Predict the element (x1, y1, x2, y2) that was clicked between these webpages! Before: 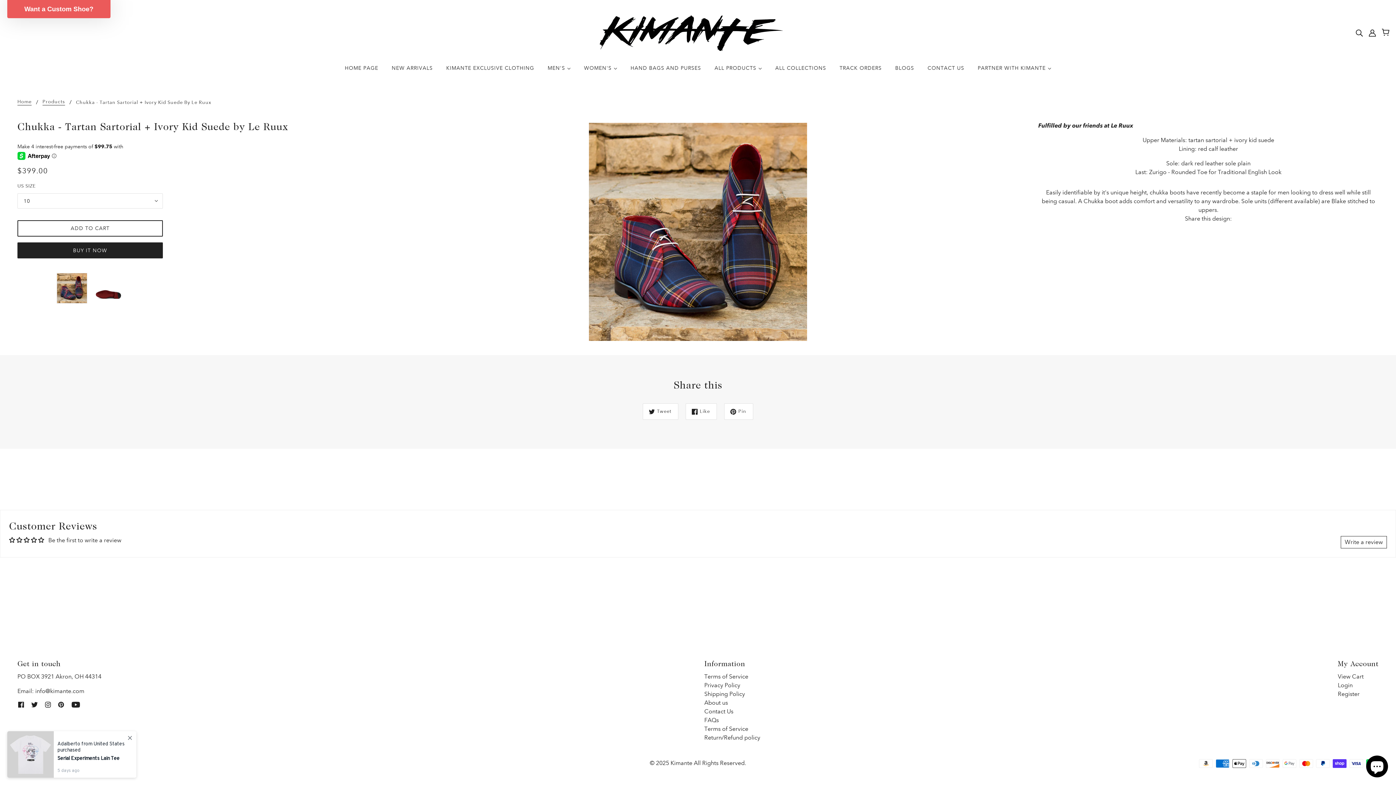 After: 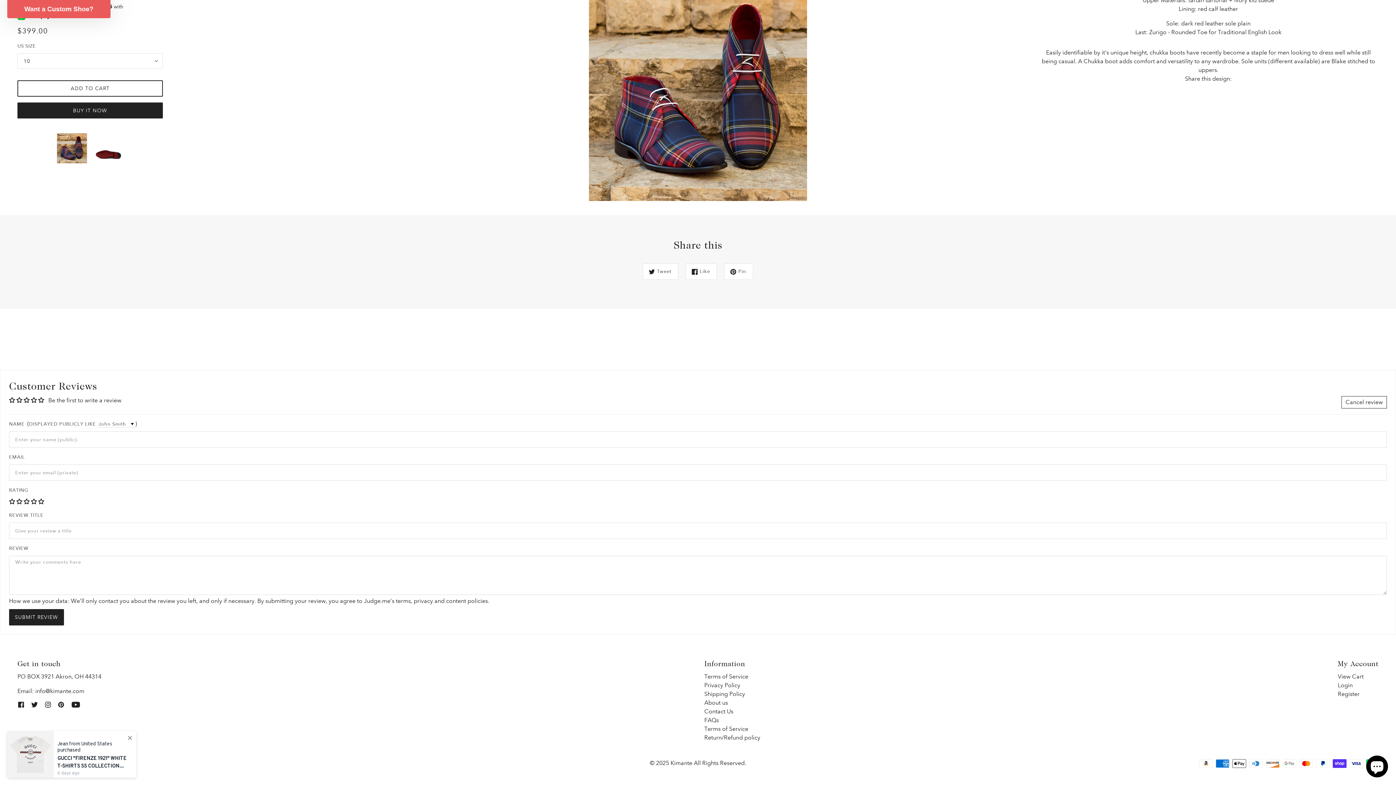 Action: bbox: (1341, 536, 1387, 548) label: Write a review